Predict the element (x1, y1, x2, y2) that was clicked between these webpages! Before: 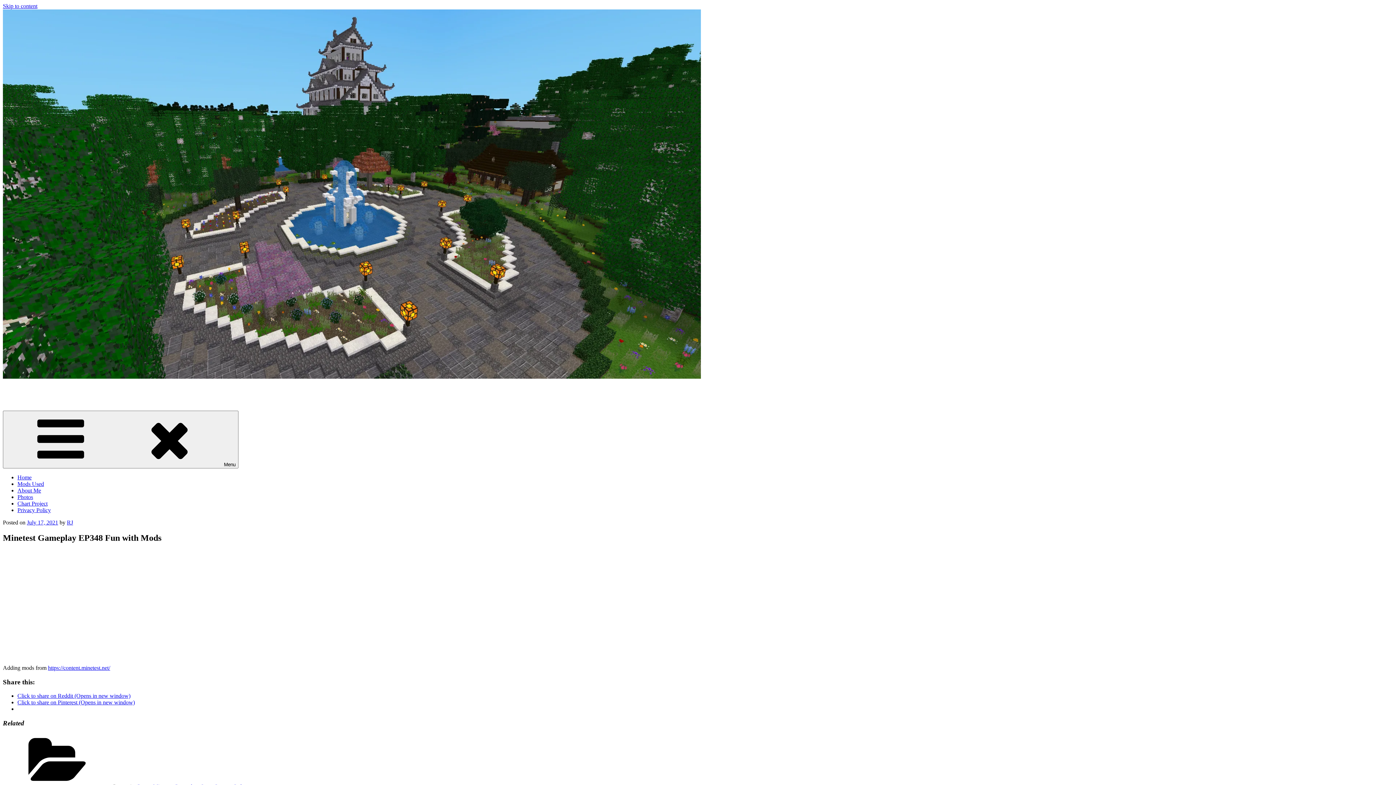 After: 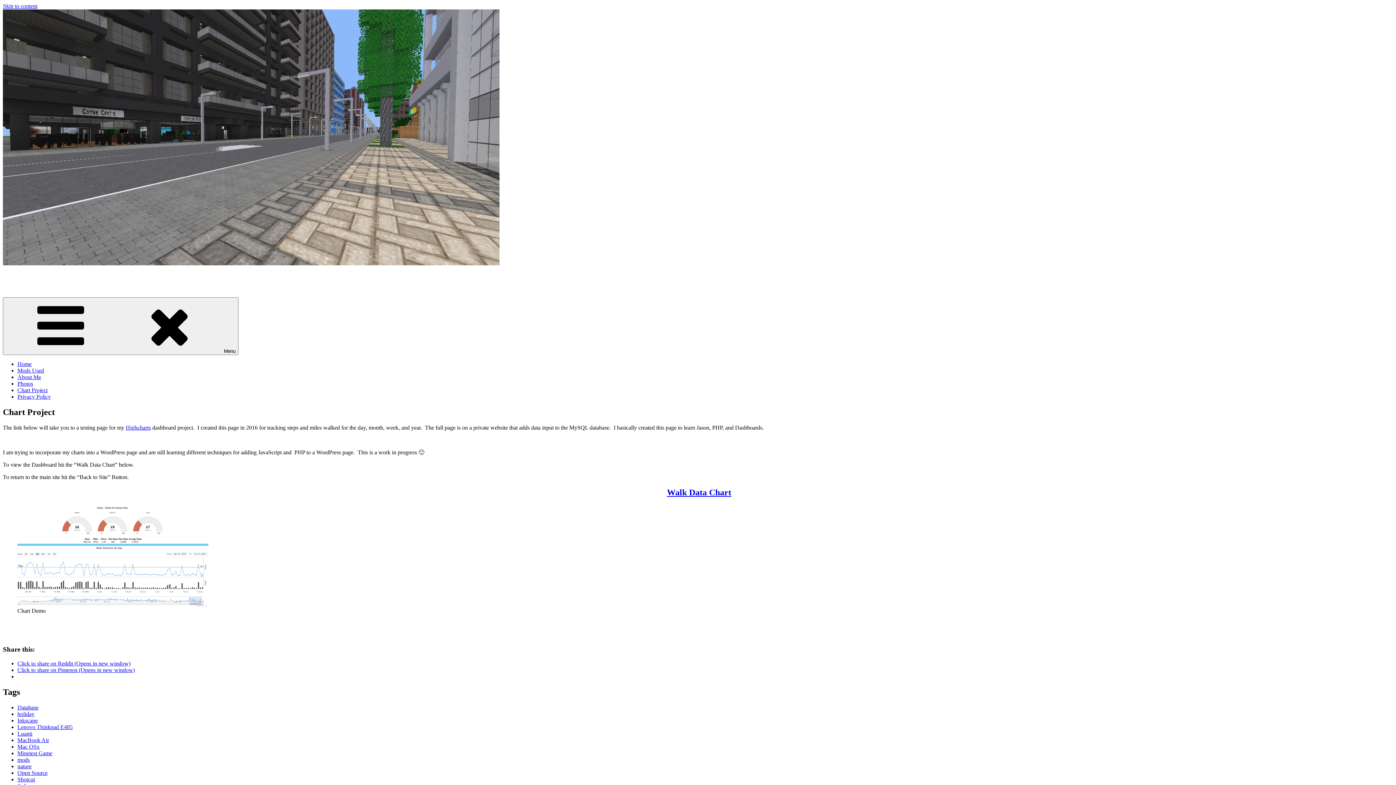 Action: bbox: (17, 500, 47, 506) label: Chart Project